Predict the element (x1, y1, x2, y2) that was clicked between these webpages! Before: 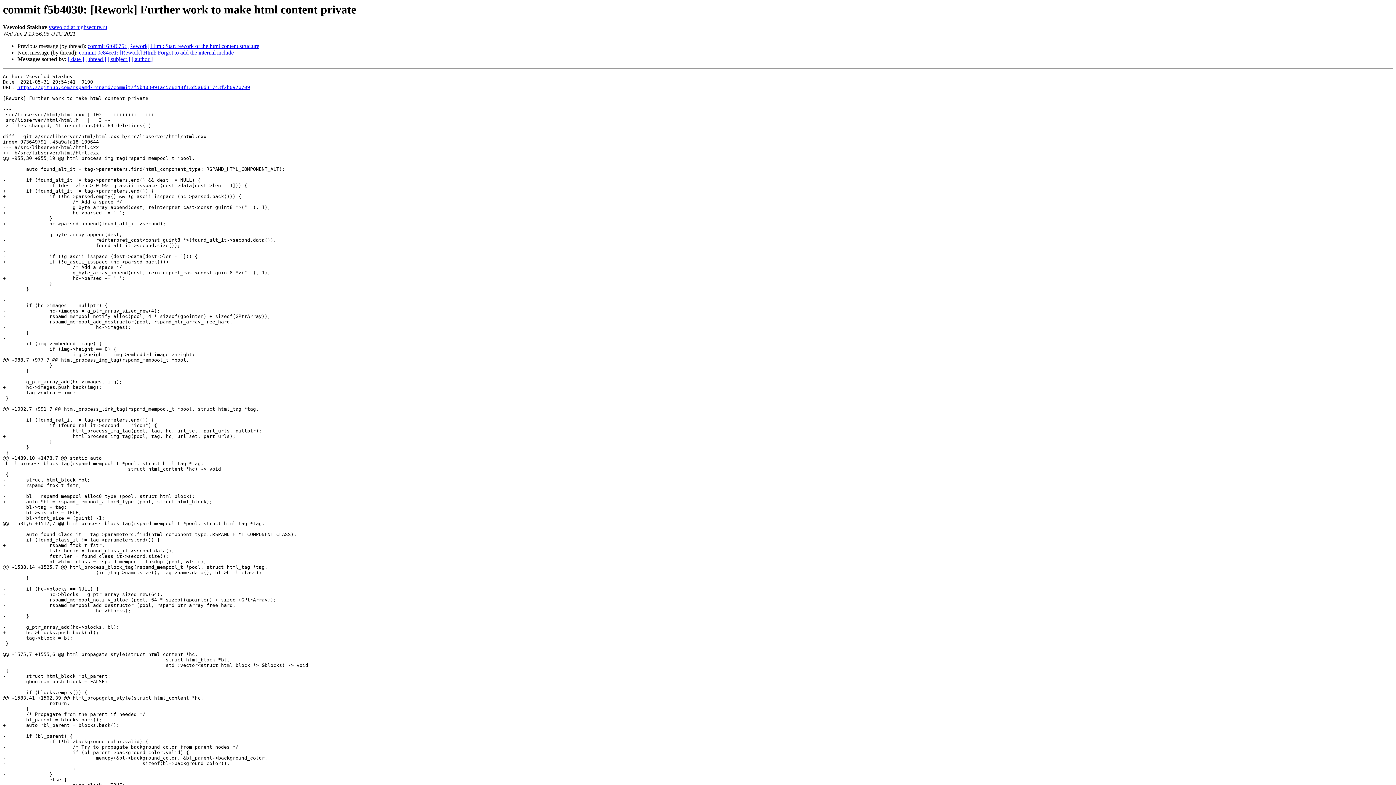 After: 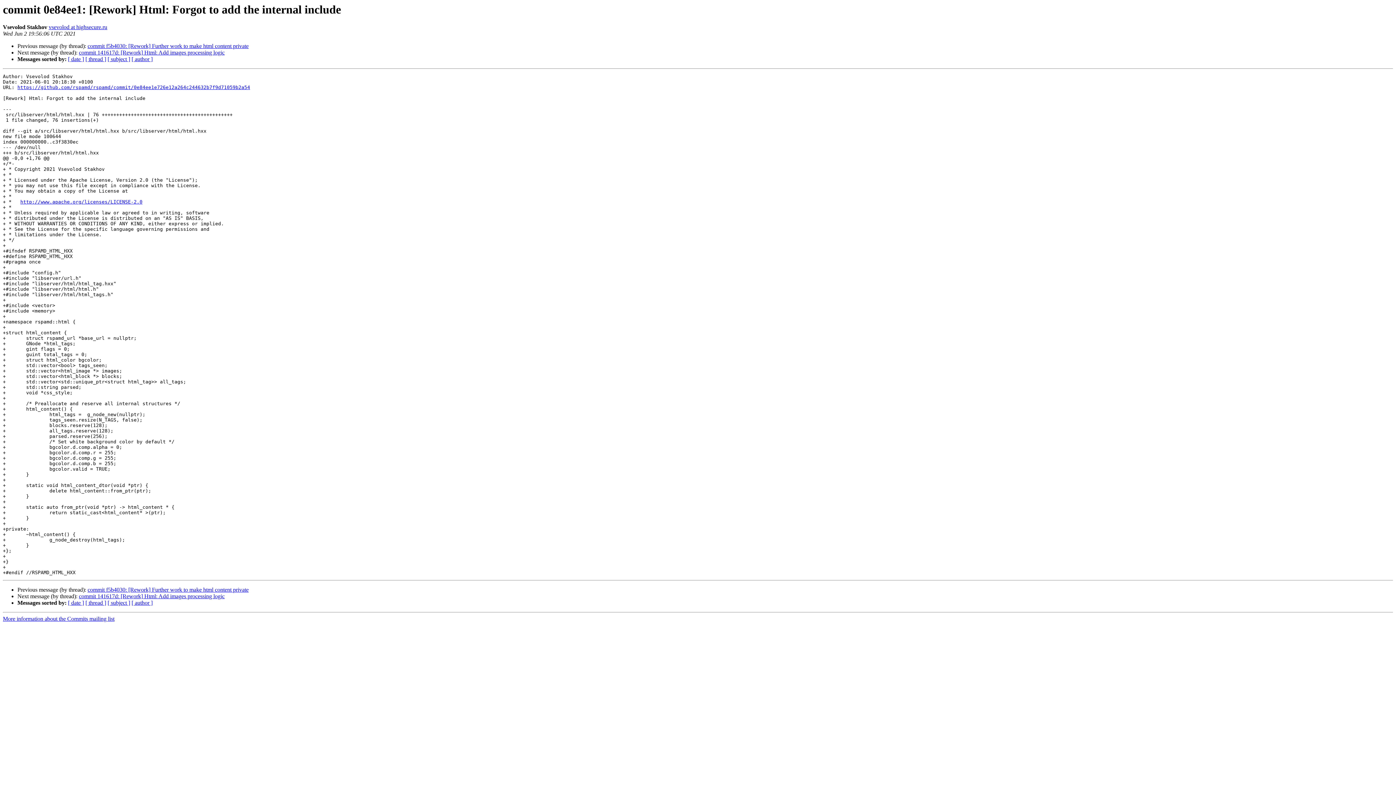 Action: bbox: (78, 49, 233, 55) label: commit 0e84ee1: [Rework] Html: Forgot to add the internal include